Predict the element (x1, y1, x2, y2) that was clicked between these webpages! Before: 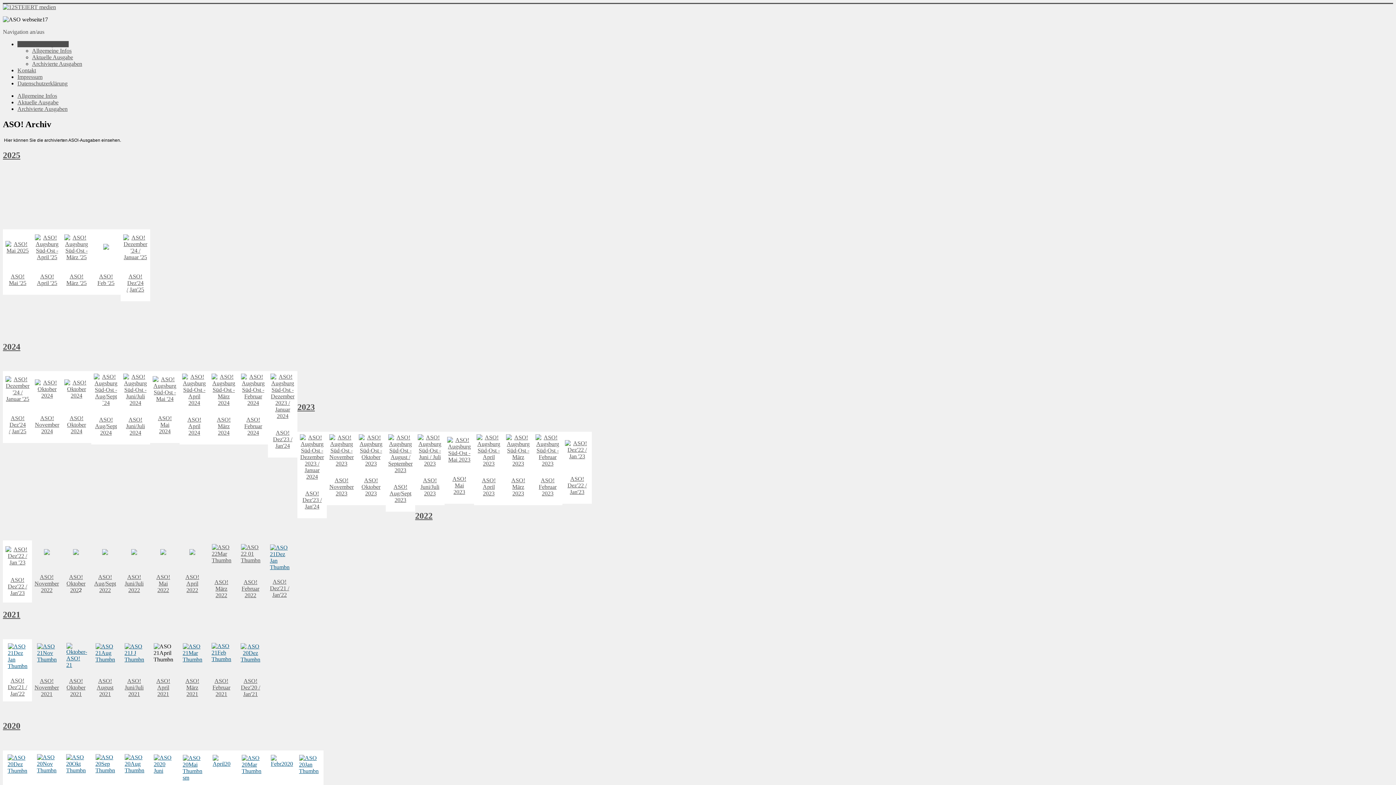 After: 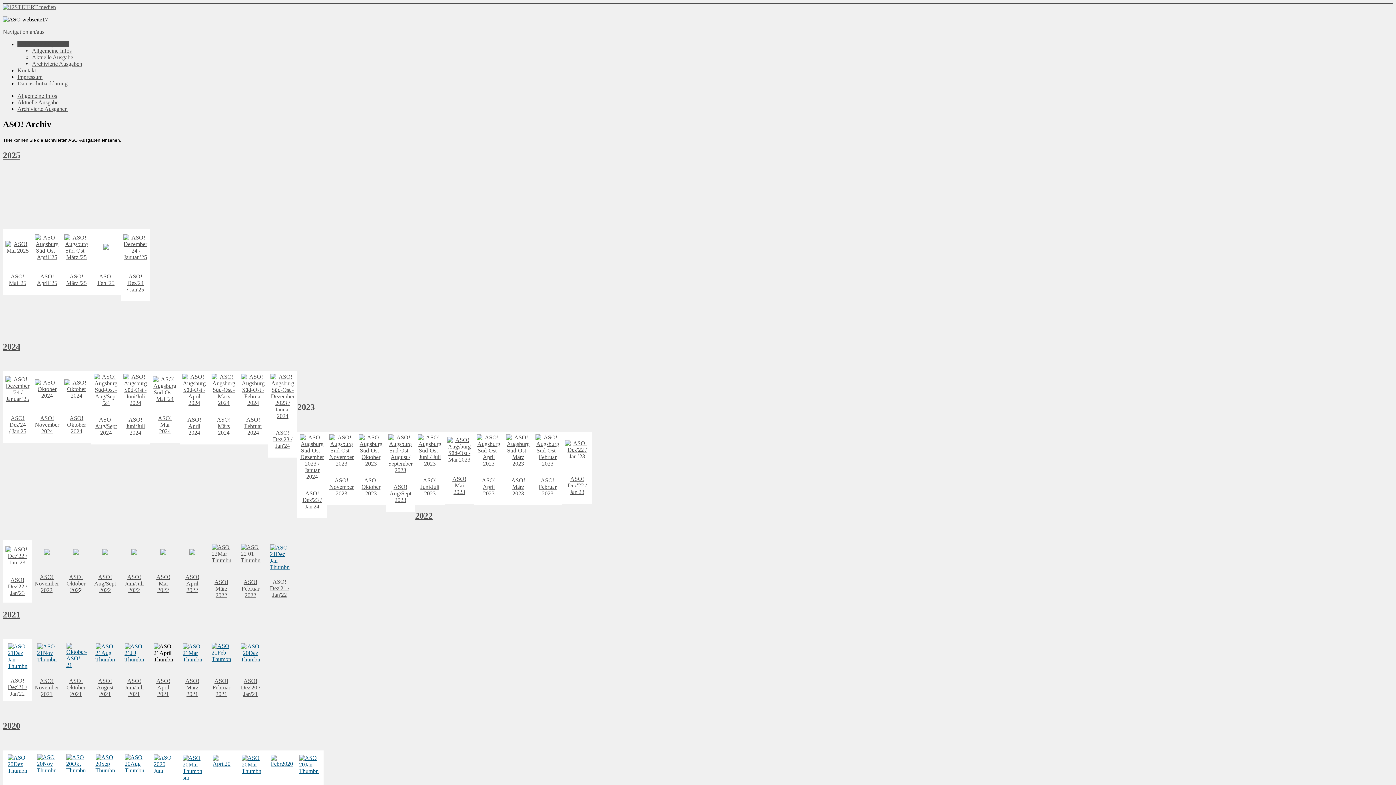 Action: label: ASO! bbox: (334, 477, 348, 483)